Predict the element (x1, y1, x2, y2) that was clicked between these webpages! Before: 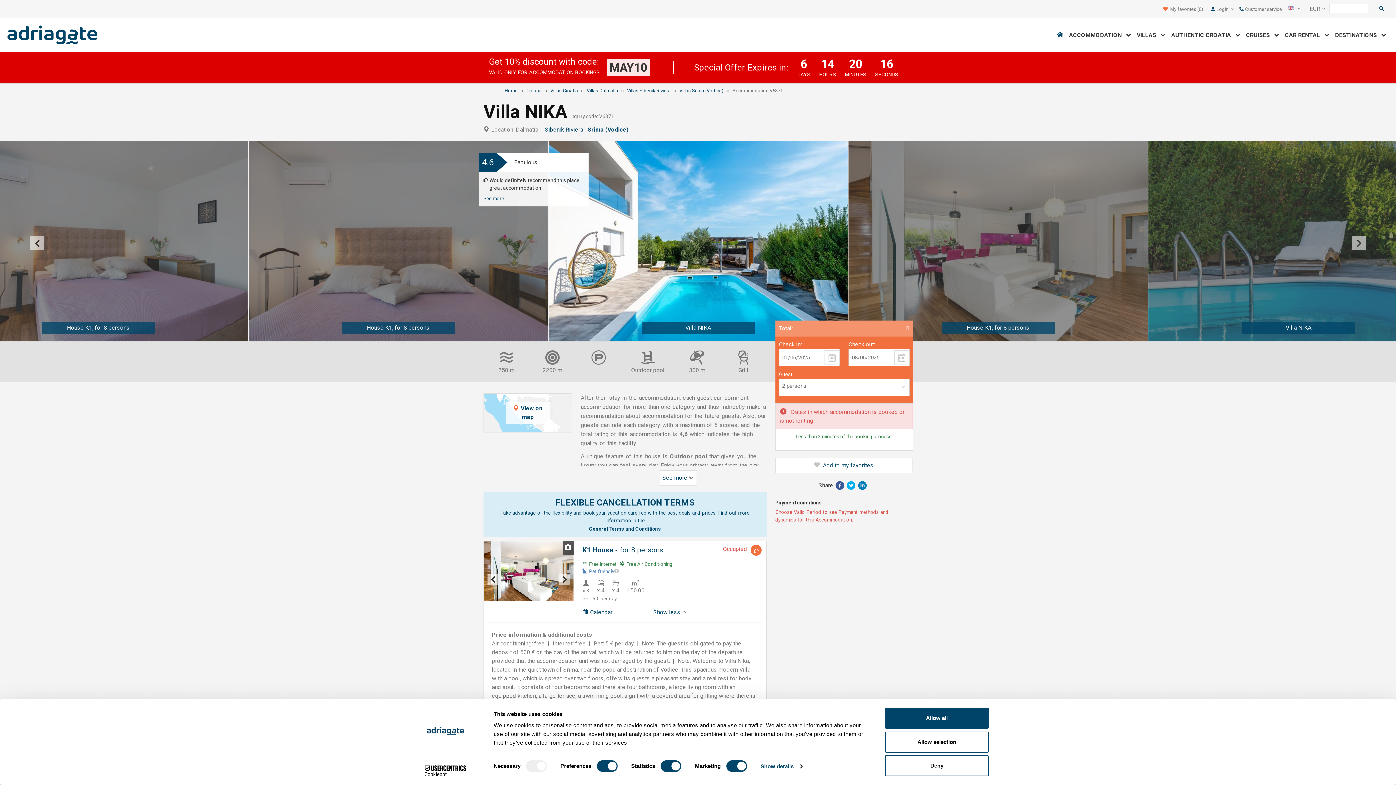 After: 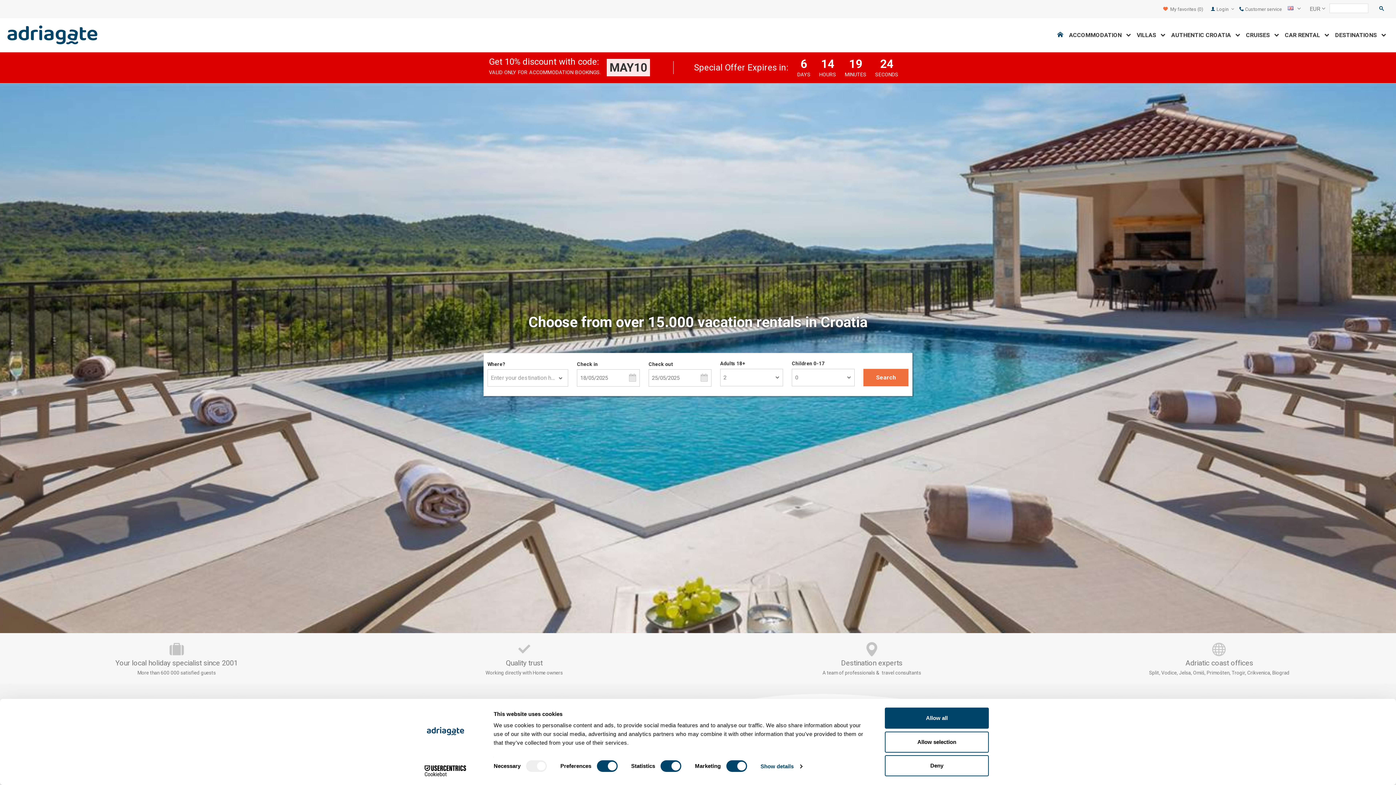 Action: label: Home bbox: (504, 87, 517, 93)